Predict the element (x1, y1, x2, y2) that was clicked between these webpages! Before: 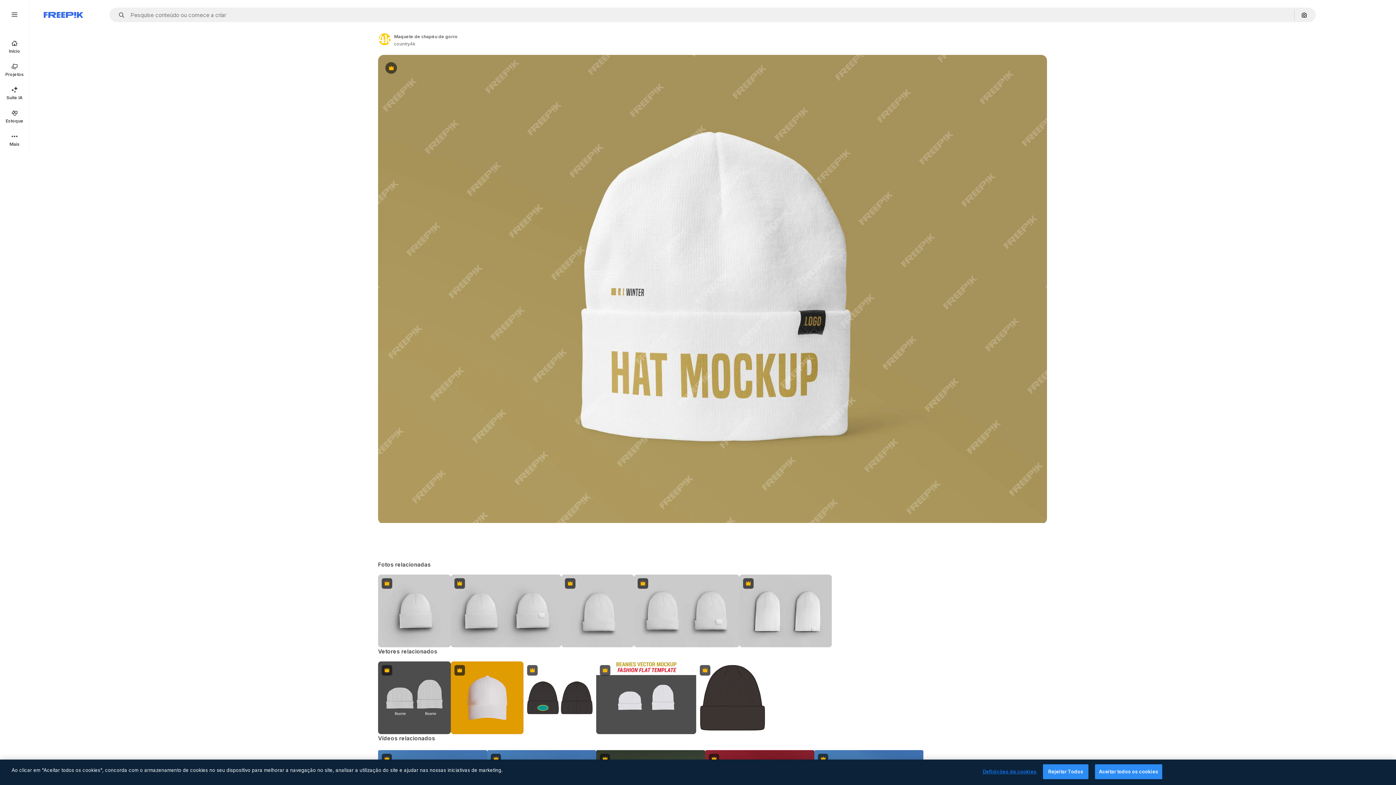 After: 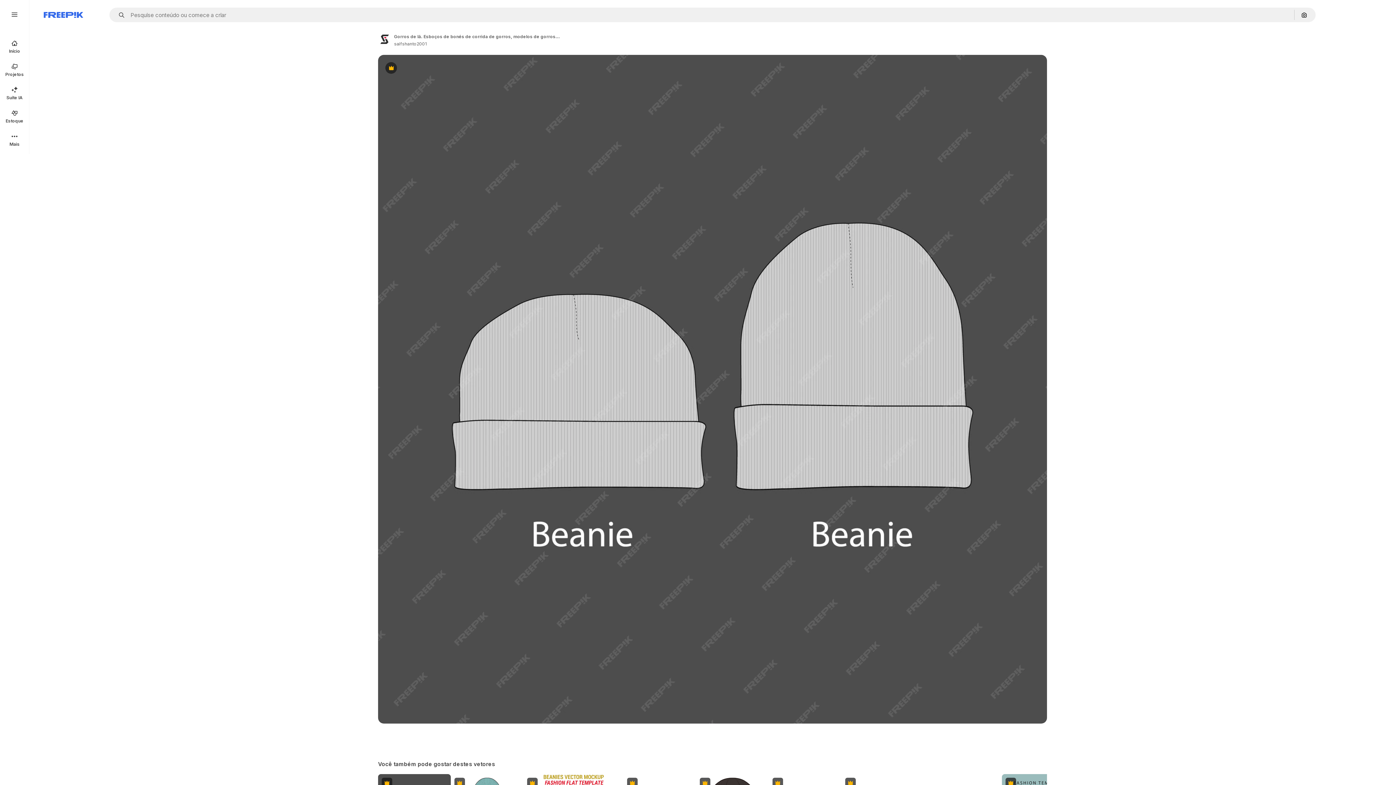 Action: bbox: (378, 661, 450, 734) label: Premium